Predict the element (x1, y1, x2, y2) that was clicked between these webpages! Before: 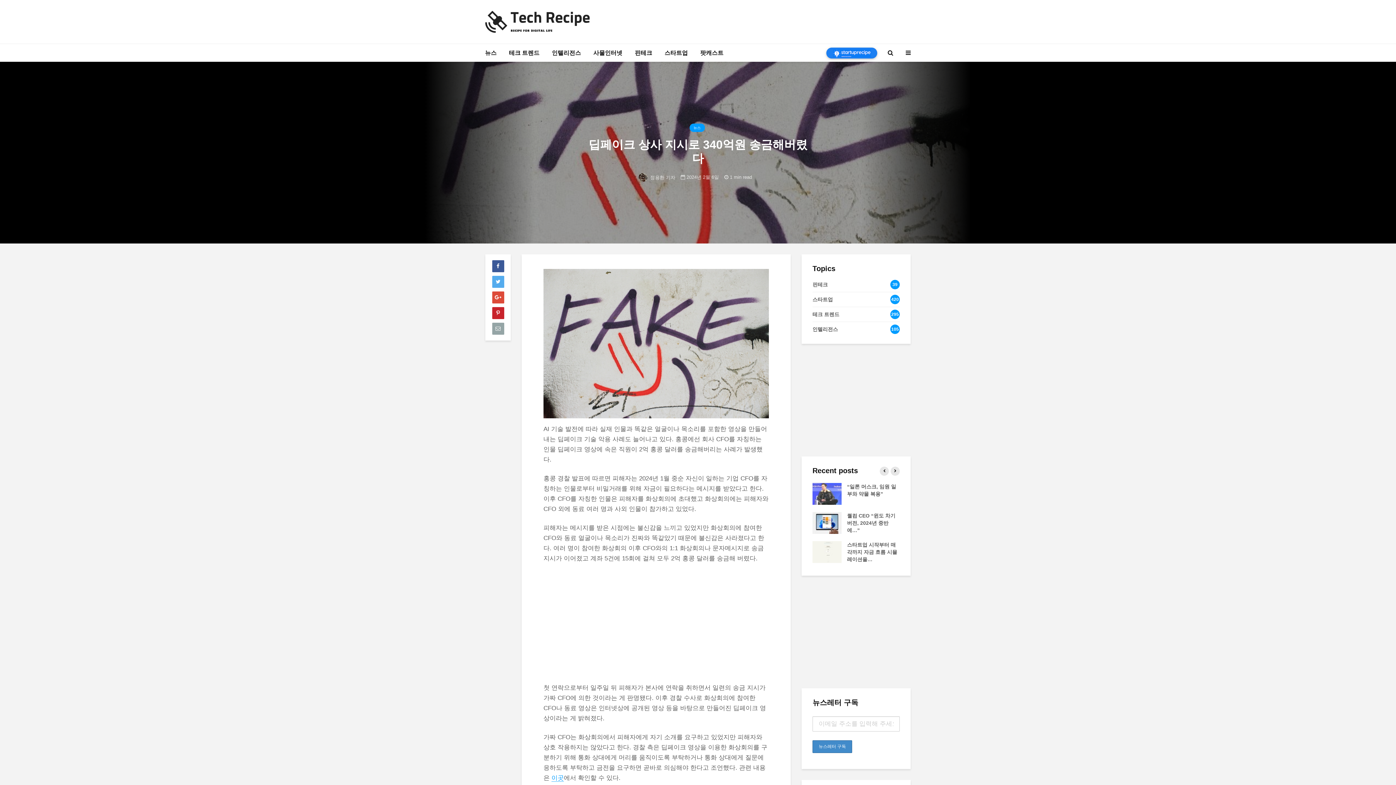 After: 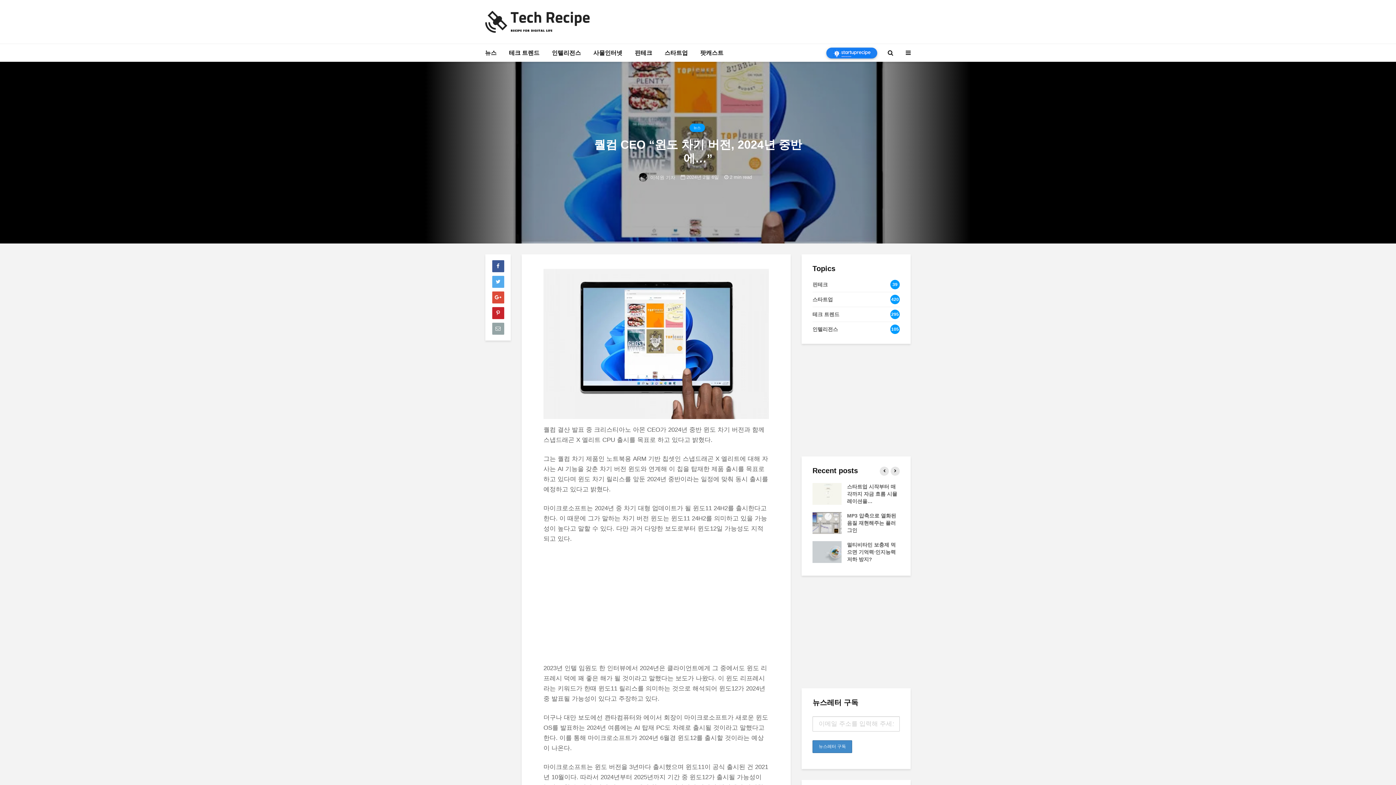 Action: bbox: (847, 513, 895, 533) label: 퀄컴 CEO “윈도 차기 버전, 2024년 중반에…”